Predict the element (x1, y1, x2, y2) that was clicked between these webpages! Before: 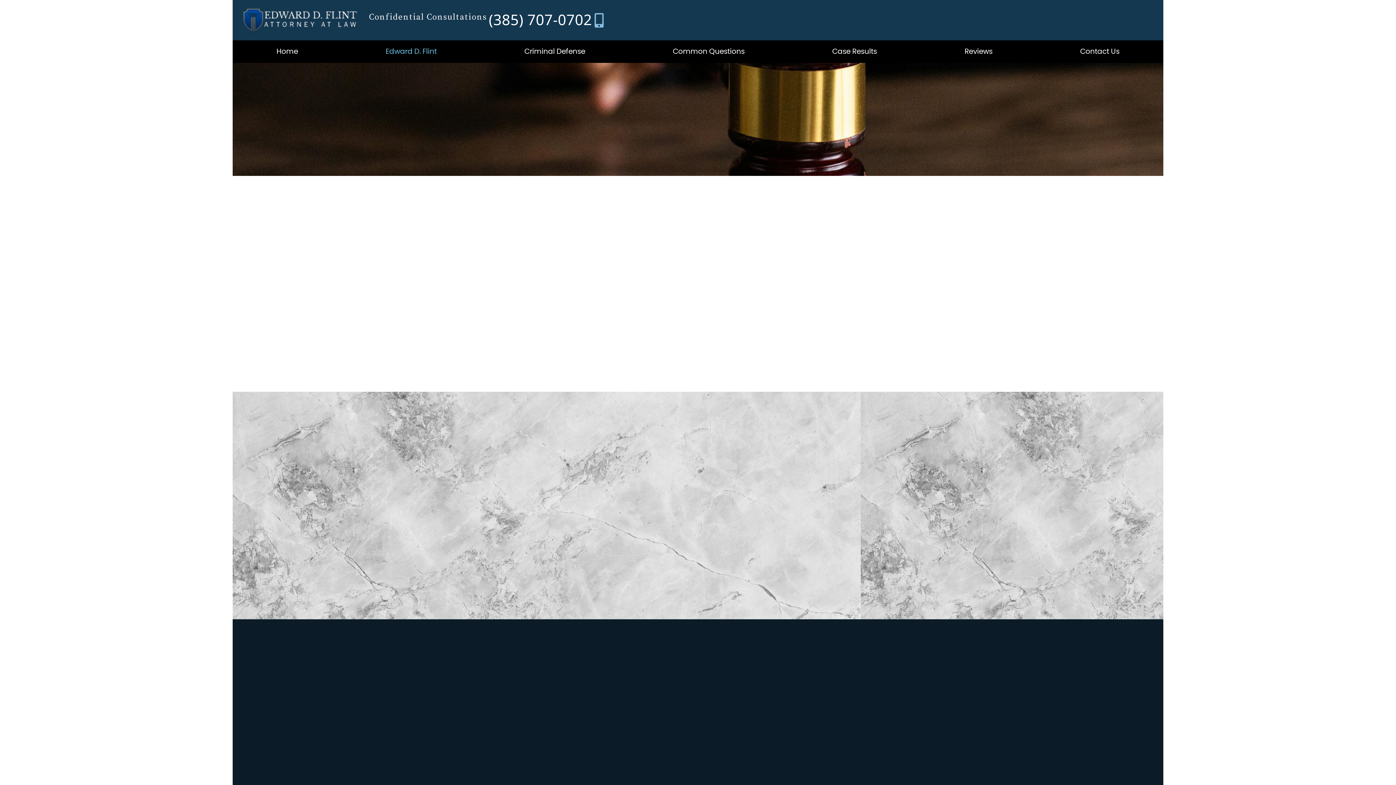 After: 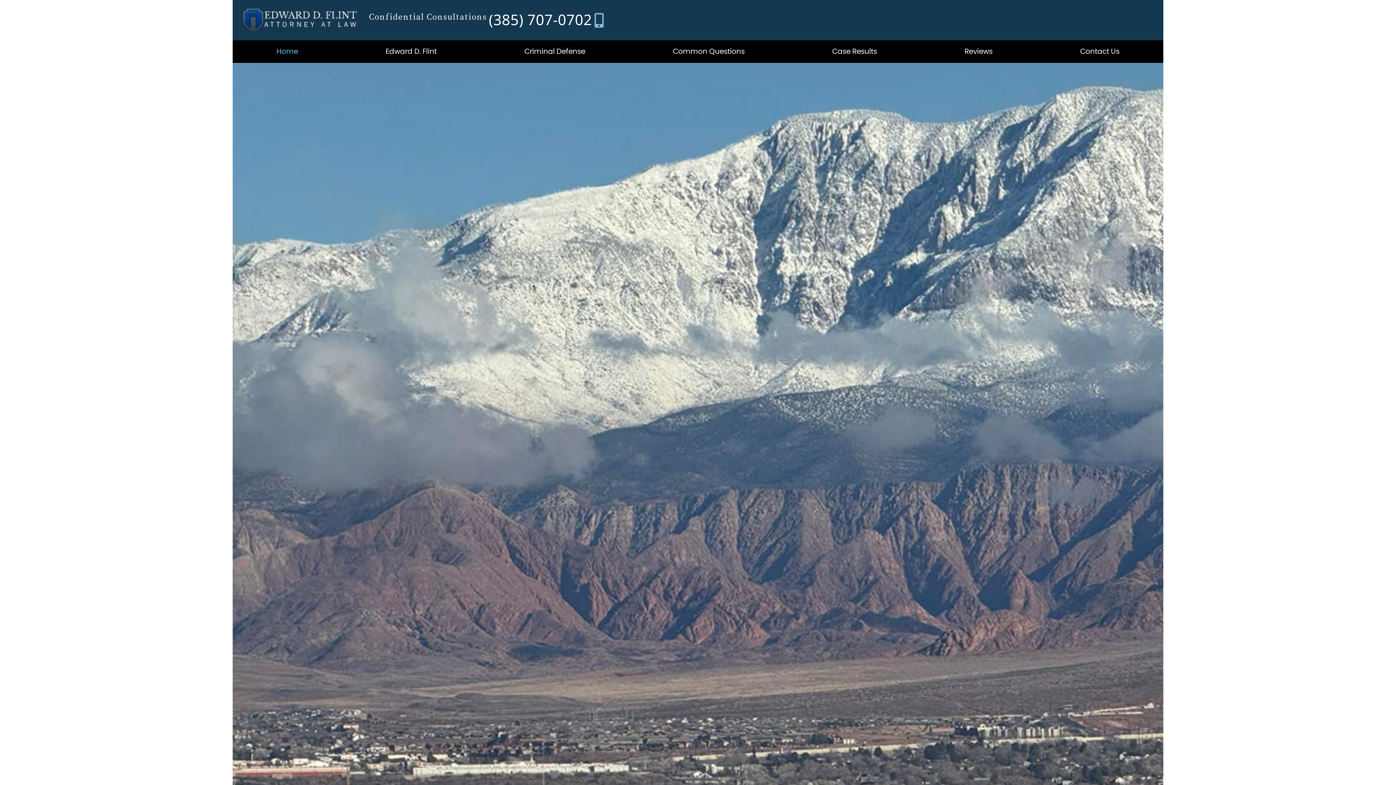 Action: label: Home bbox: (232, 40, 341, 62)